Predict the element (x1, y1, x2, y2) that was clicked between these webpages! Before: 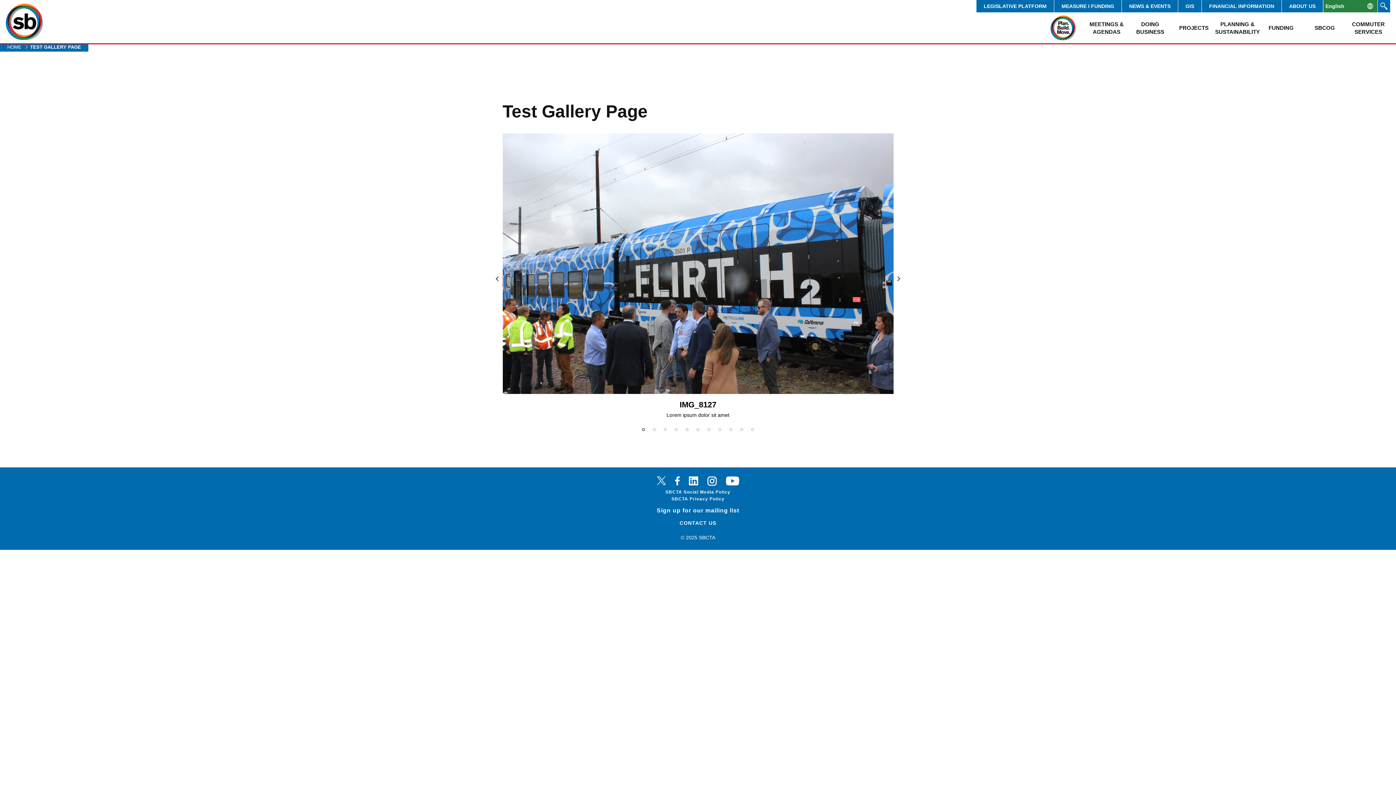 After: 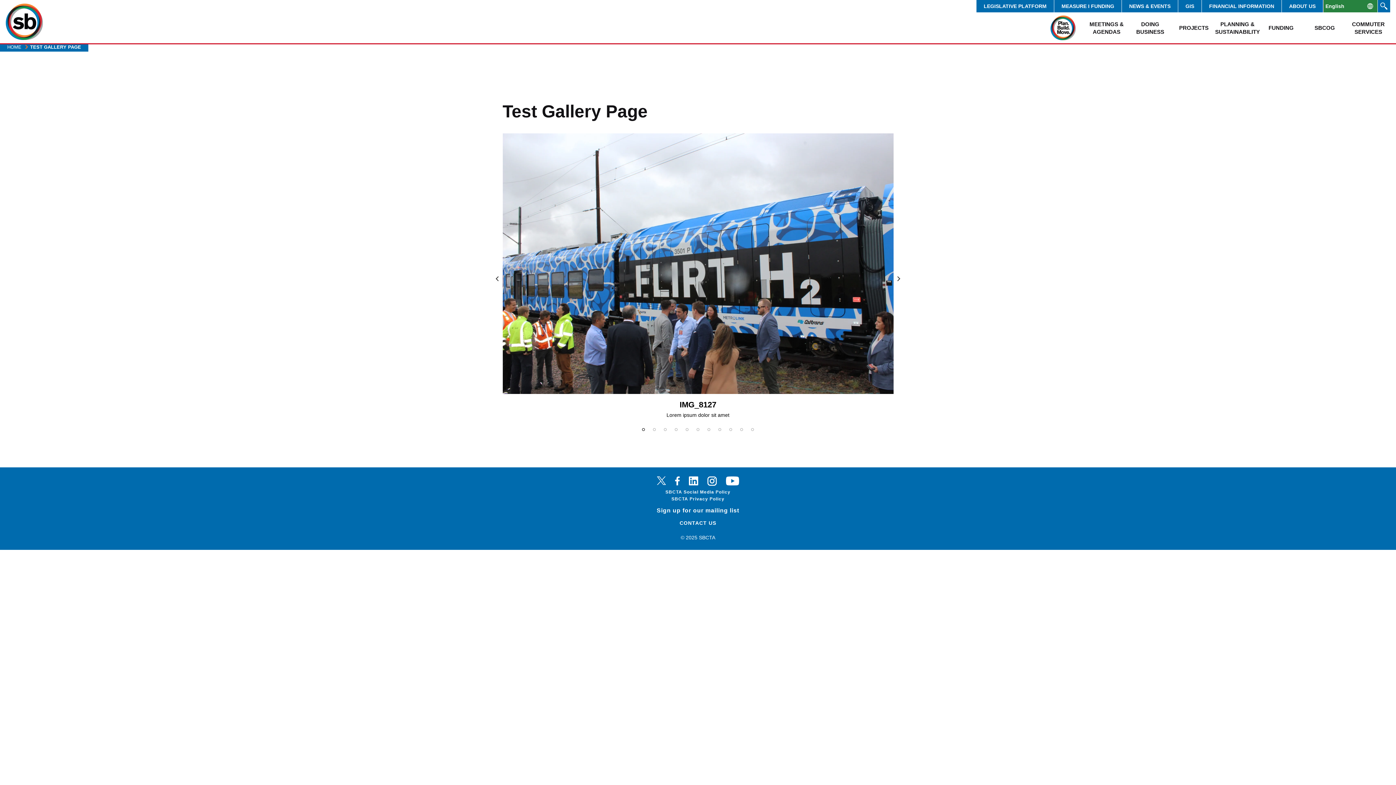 Action: label: 1 of 11 bbox: (640, 426, 647, 433)